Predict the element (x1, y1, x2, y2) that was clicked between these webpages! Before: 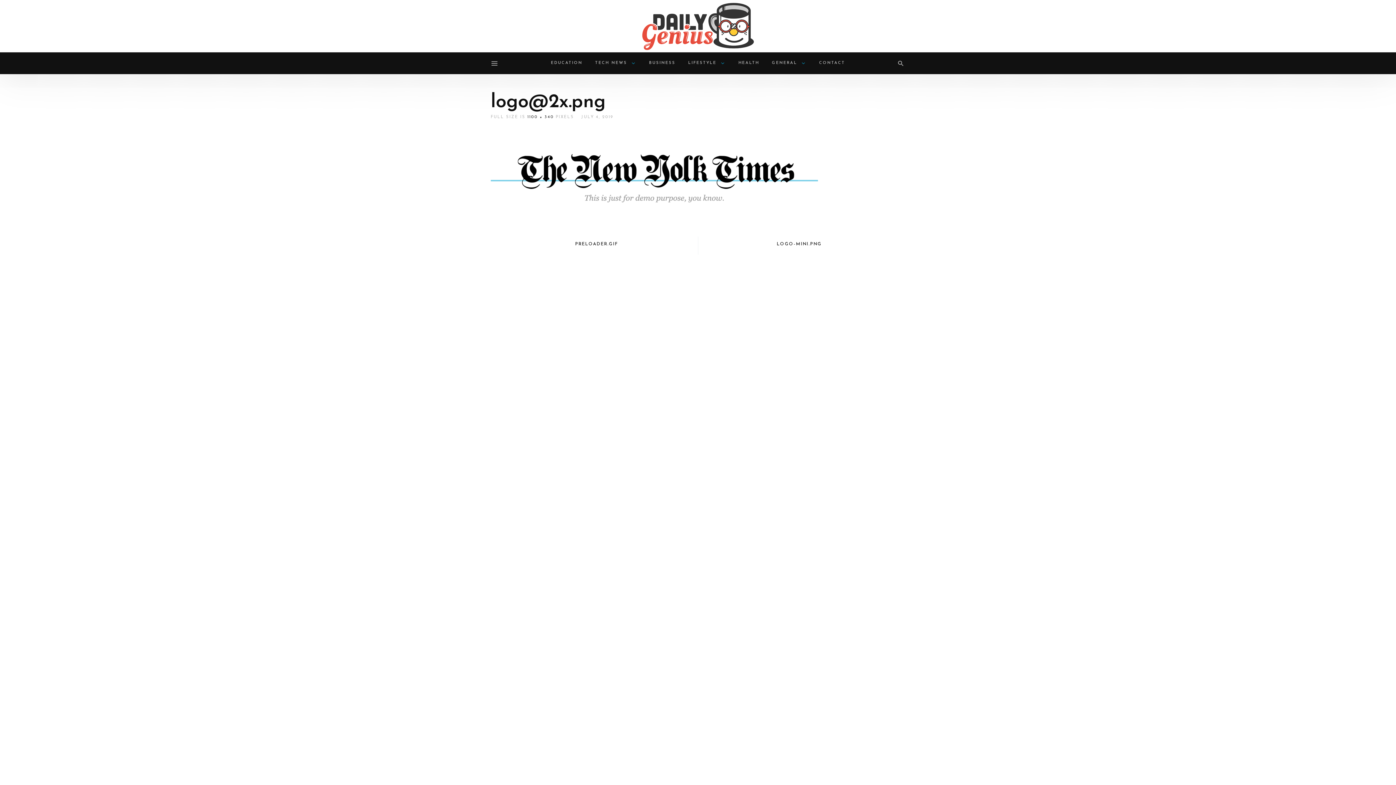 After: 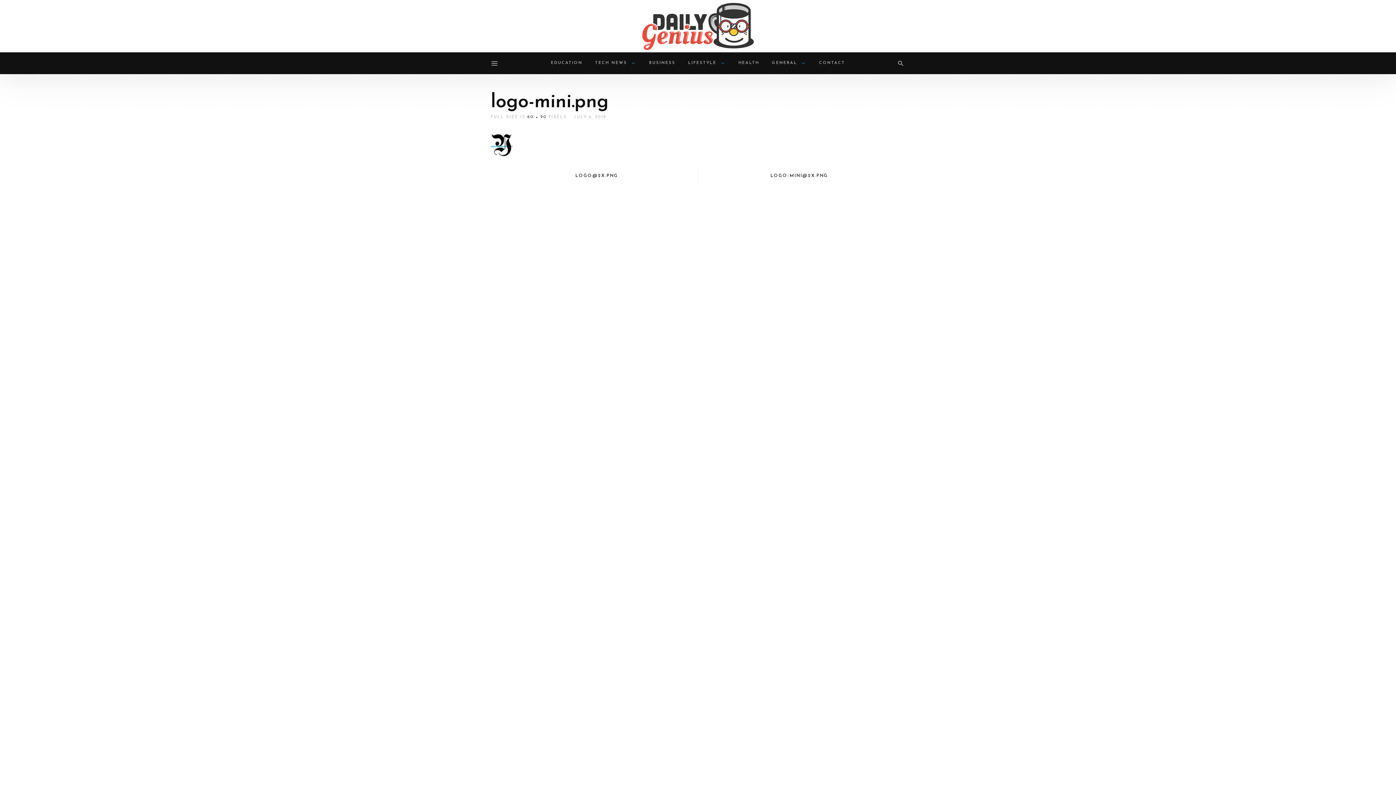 Action: label: LOGO-MINI.PNG bbox: (708, 238, 905, 253)